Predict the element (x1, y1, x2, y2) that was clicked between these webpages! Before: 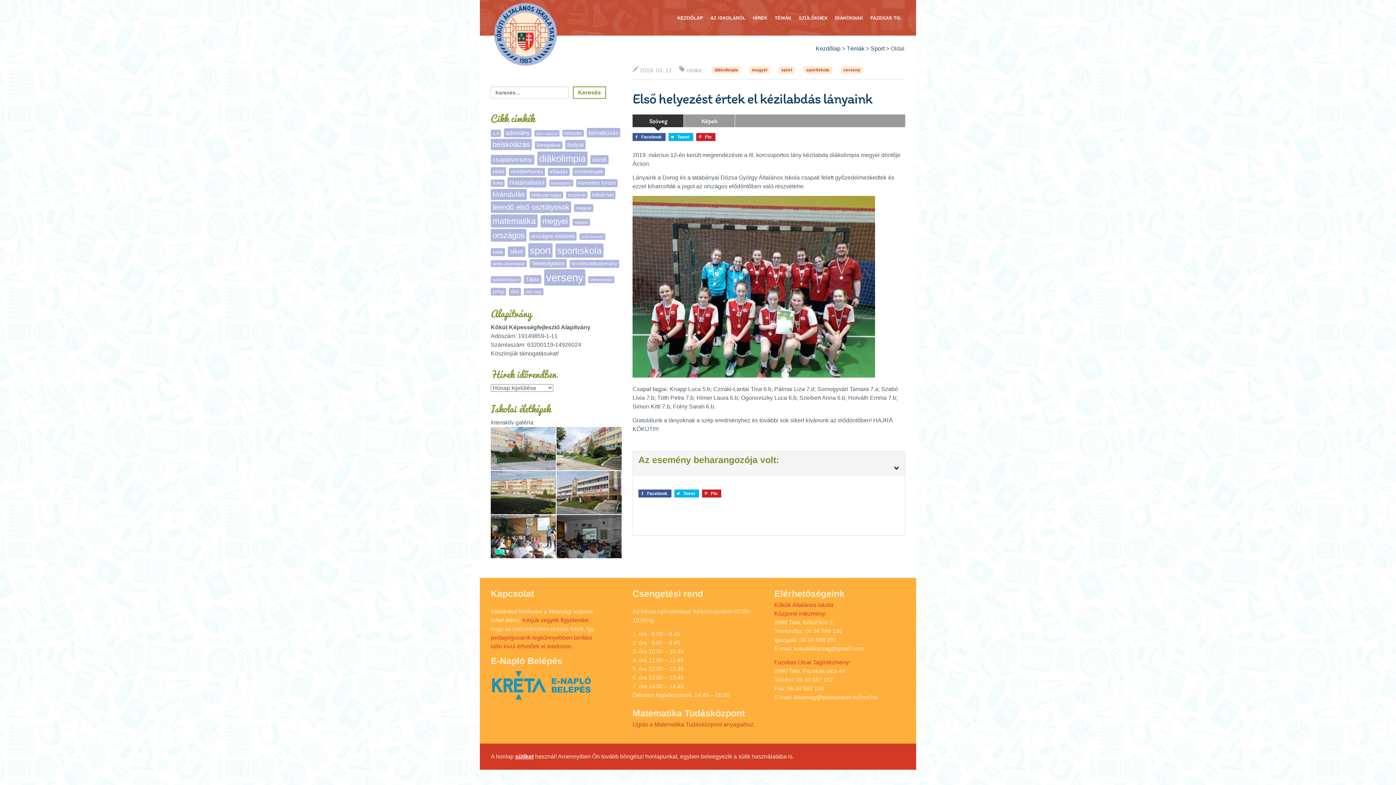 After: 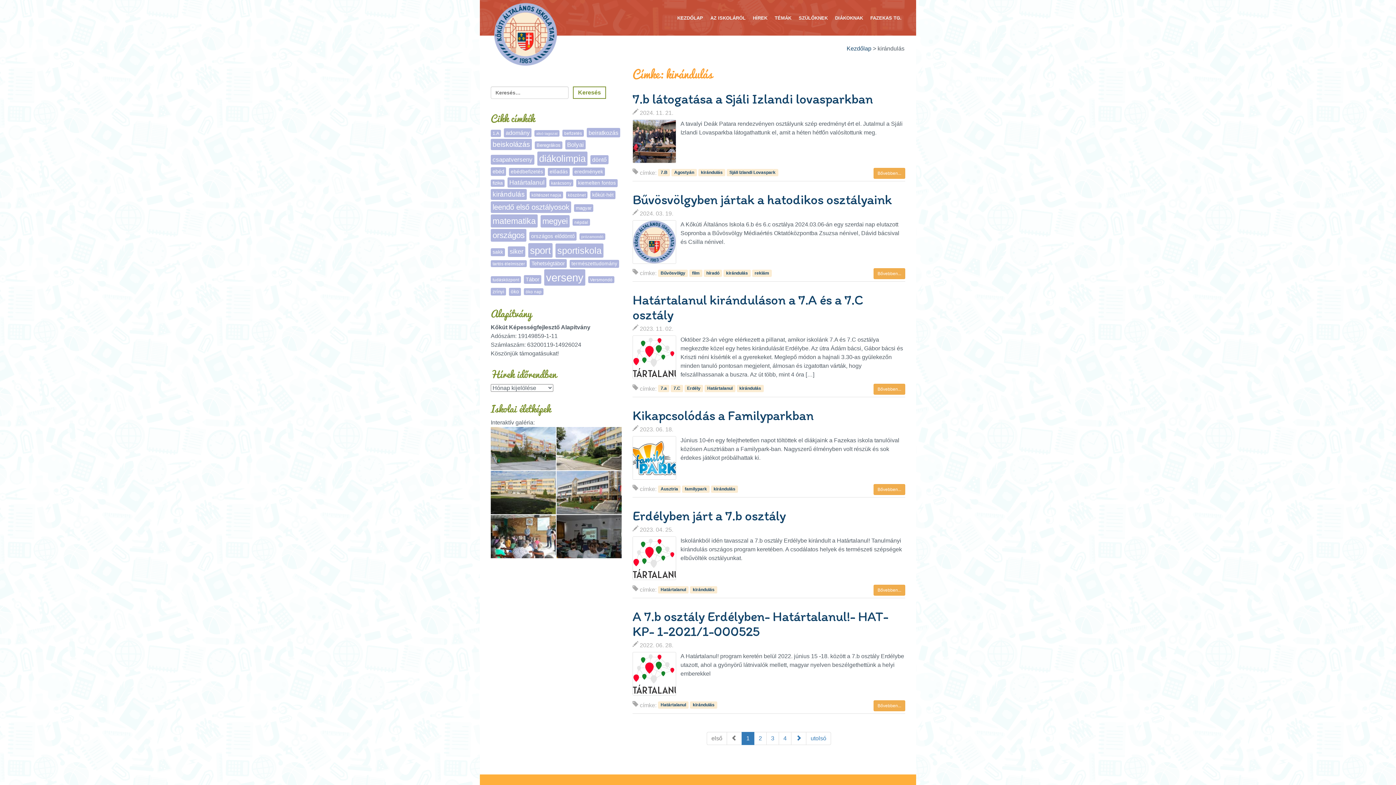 Action: label: kirándulás (24 elem) bbox: (490, 189, 526, 200)